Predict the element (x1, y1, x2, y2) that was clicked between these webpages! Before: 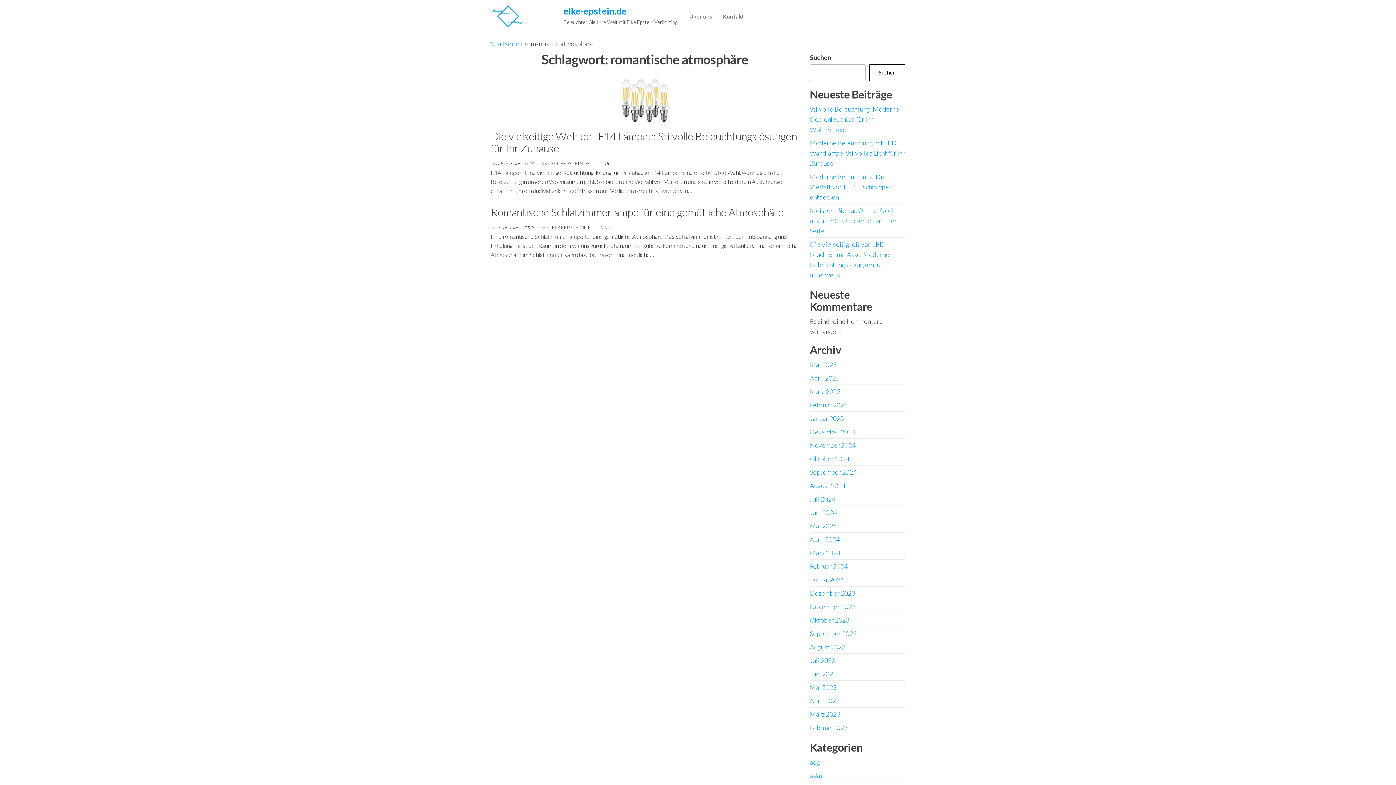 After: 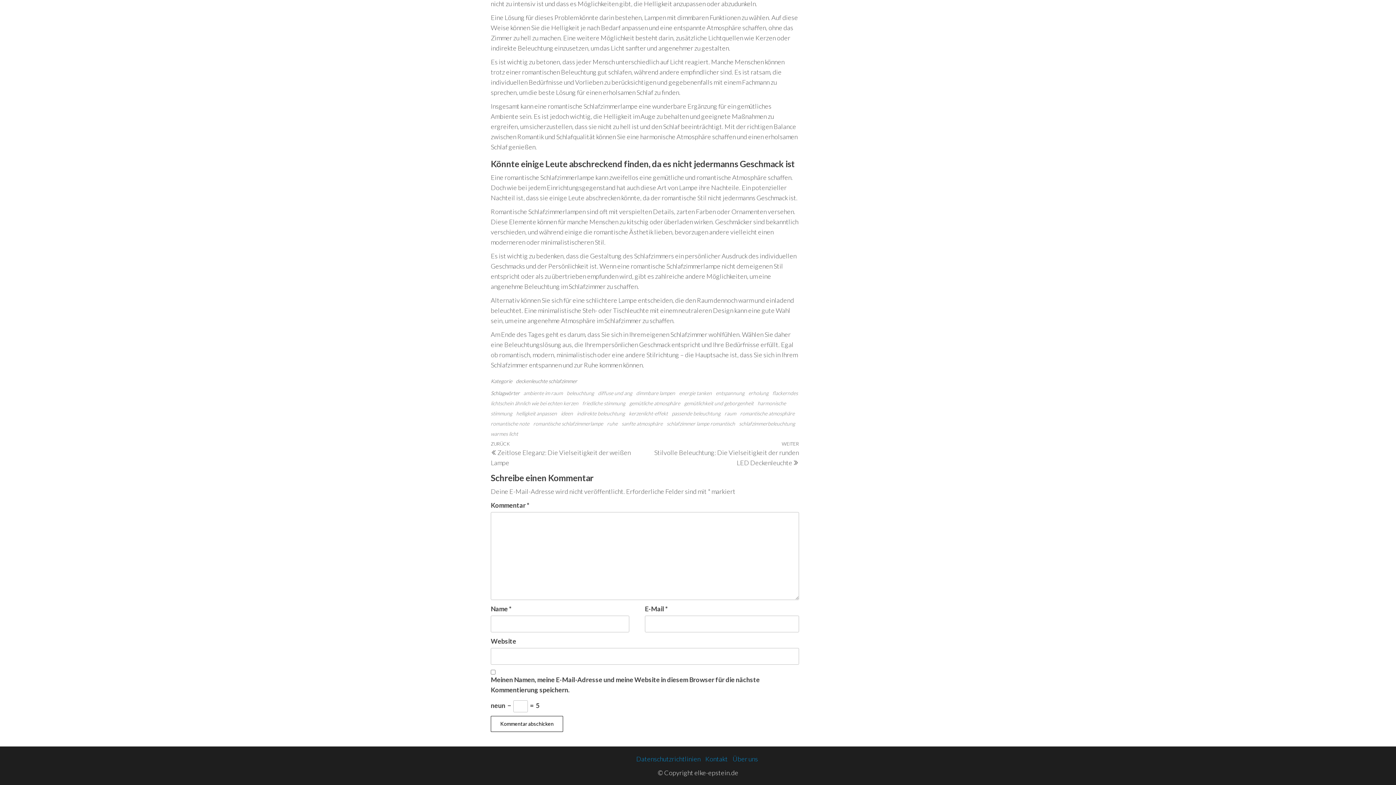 Action: bbox: (600, 225, 603, 230) label: 0 